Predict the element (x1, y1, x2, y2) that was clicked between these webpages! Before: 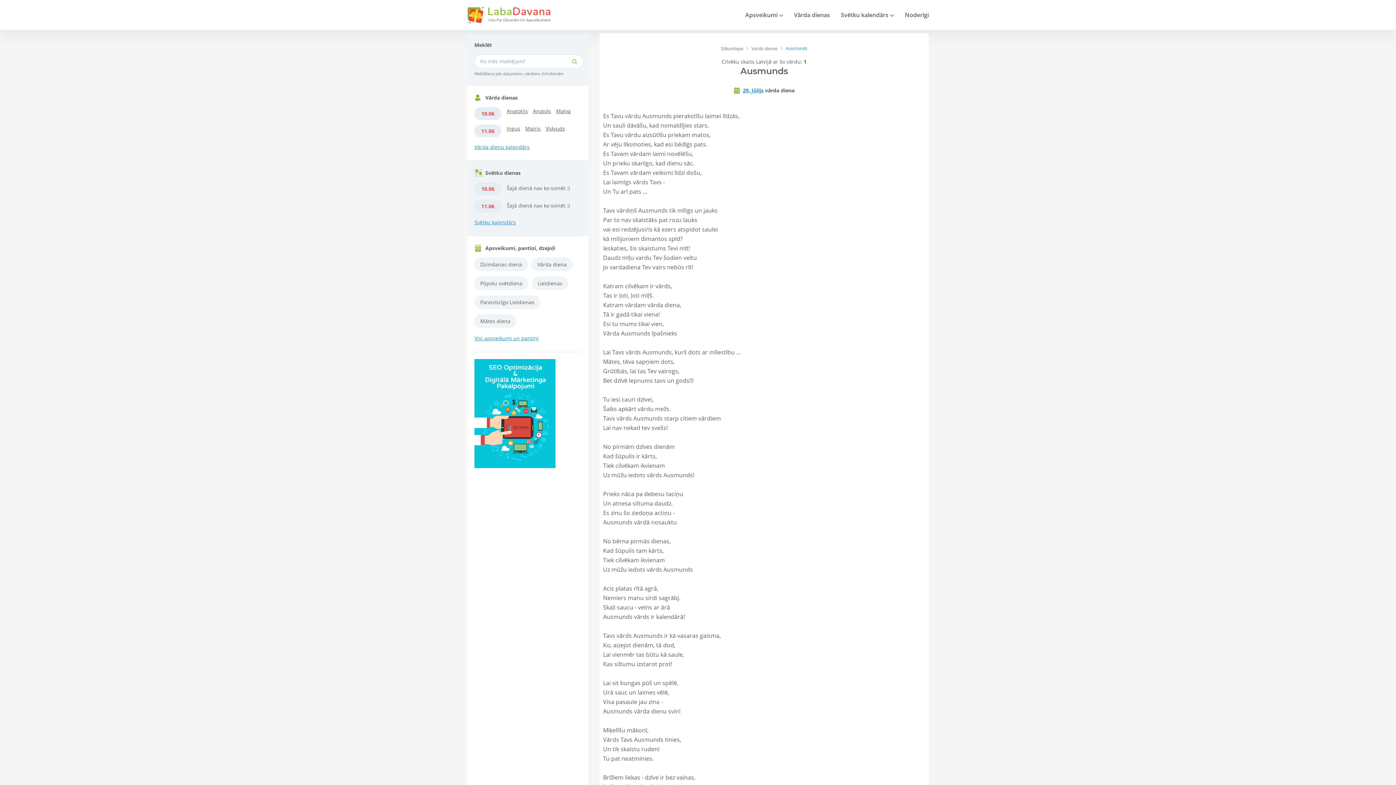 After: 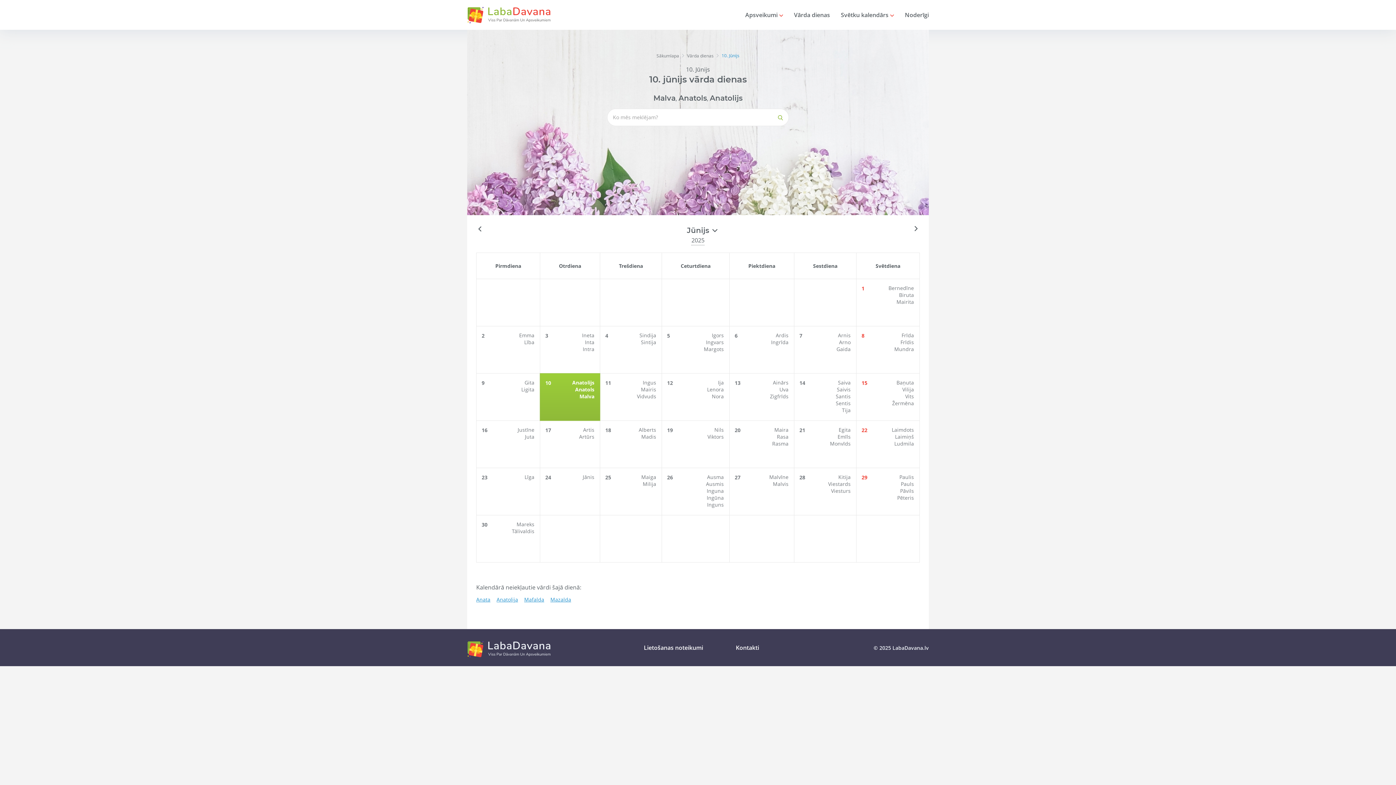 Action: bbox: (474, 107, 501, 120) label: 10.06